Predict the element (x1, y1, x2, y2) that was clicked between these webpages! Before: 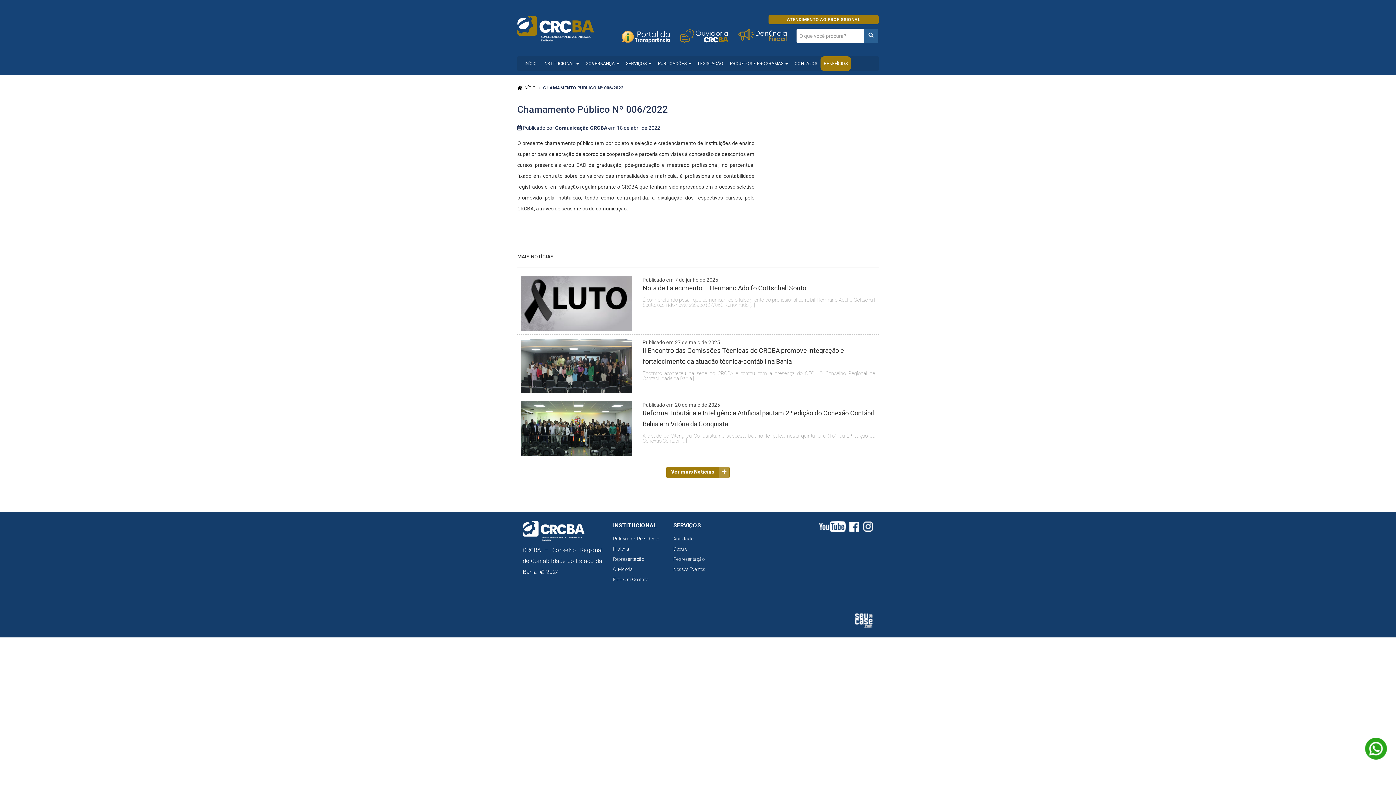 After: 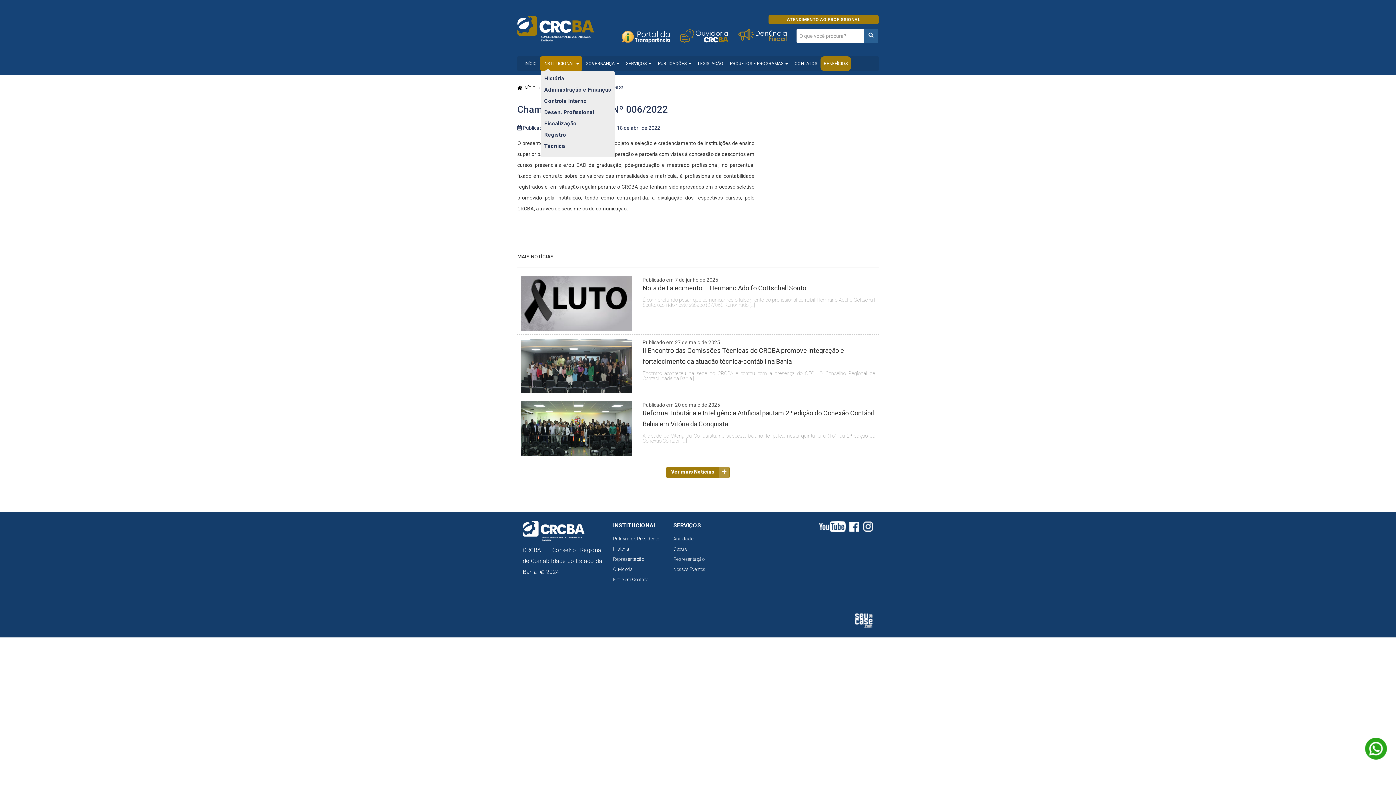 Action: bbox: (540, 56, 582, 70) label: INSTITUCIONAL 